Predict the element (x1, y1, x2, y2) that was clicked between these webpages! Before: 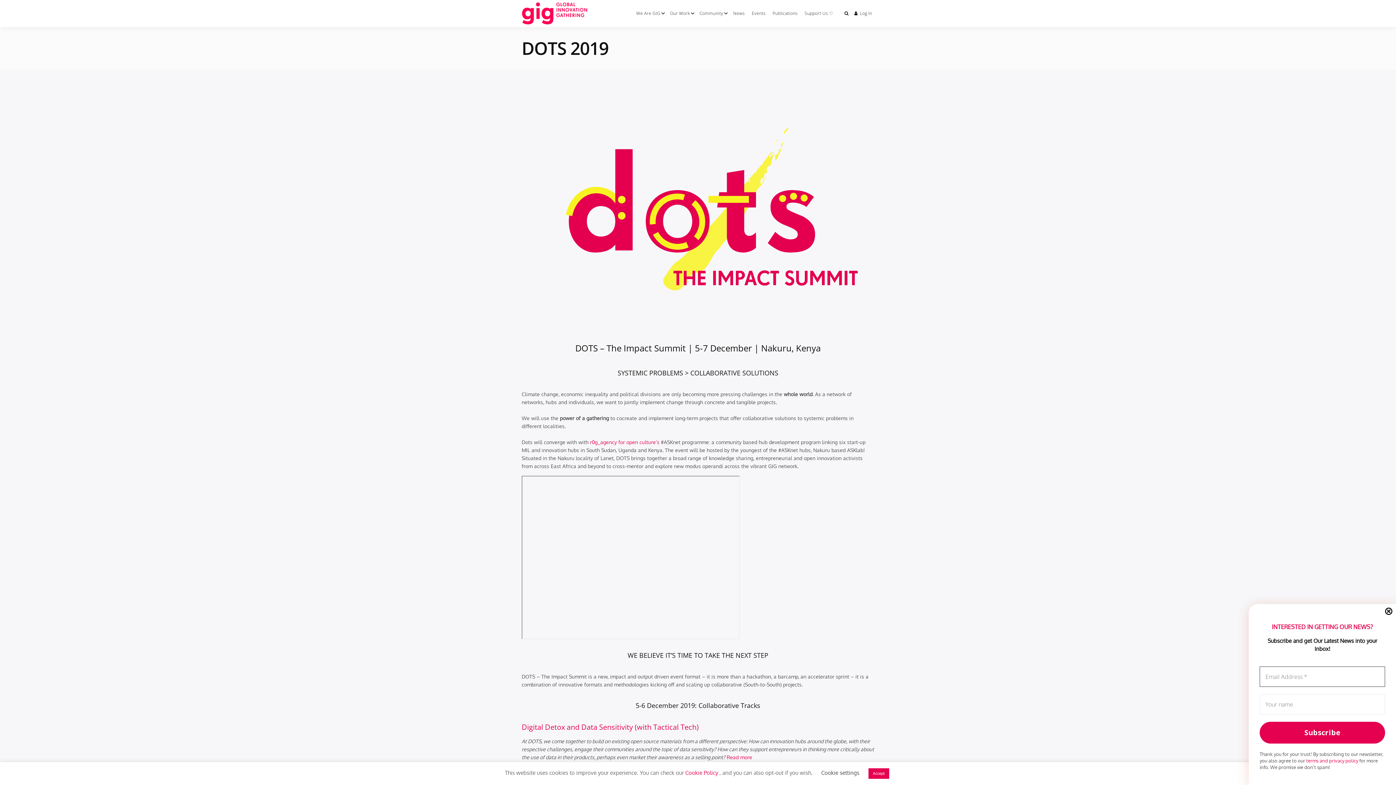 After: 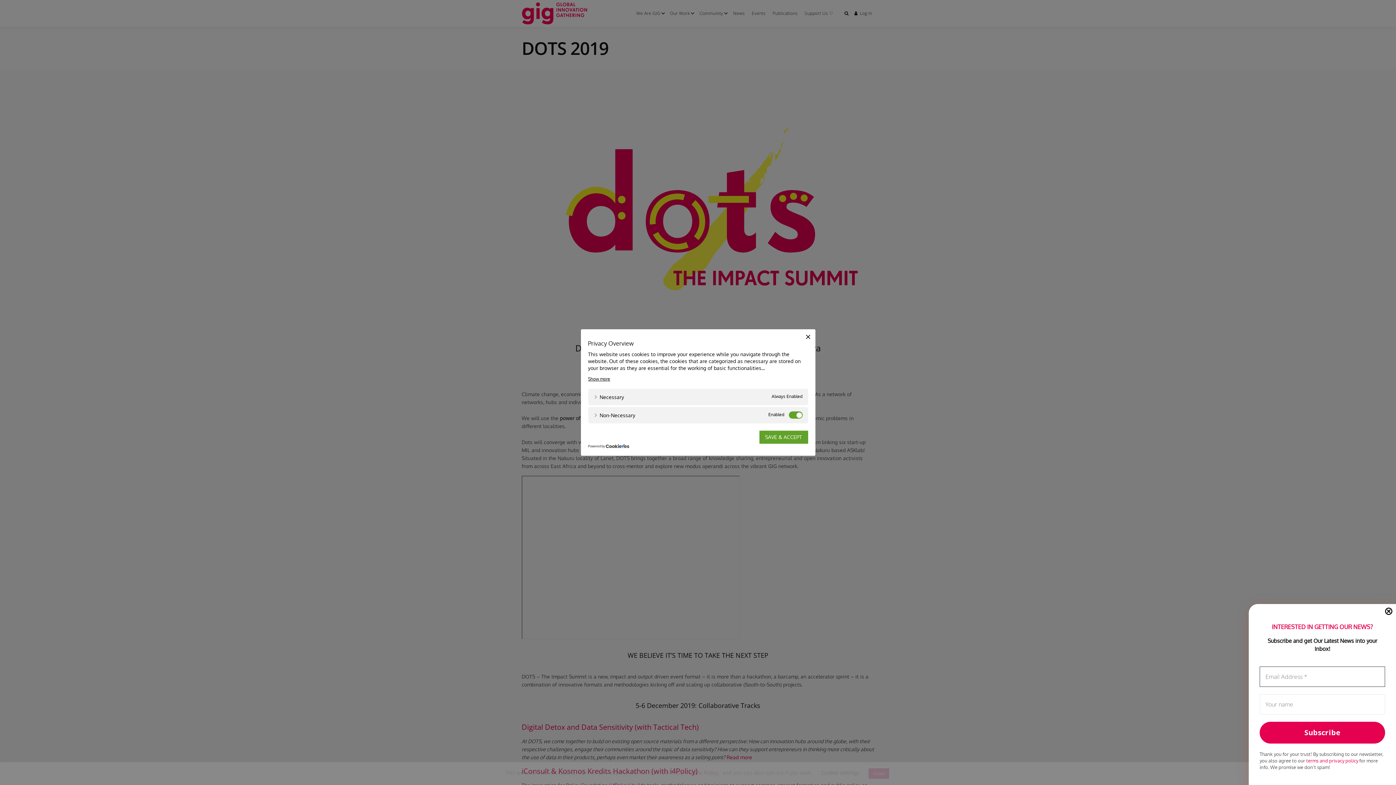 Action: label: Cookie settings bbox: (821, 769, 859, 776)